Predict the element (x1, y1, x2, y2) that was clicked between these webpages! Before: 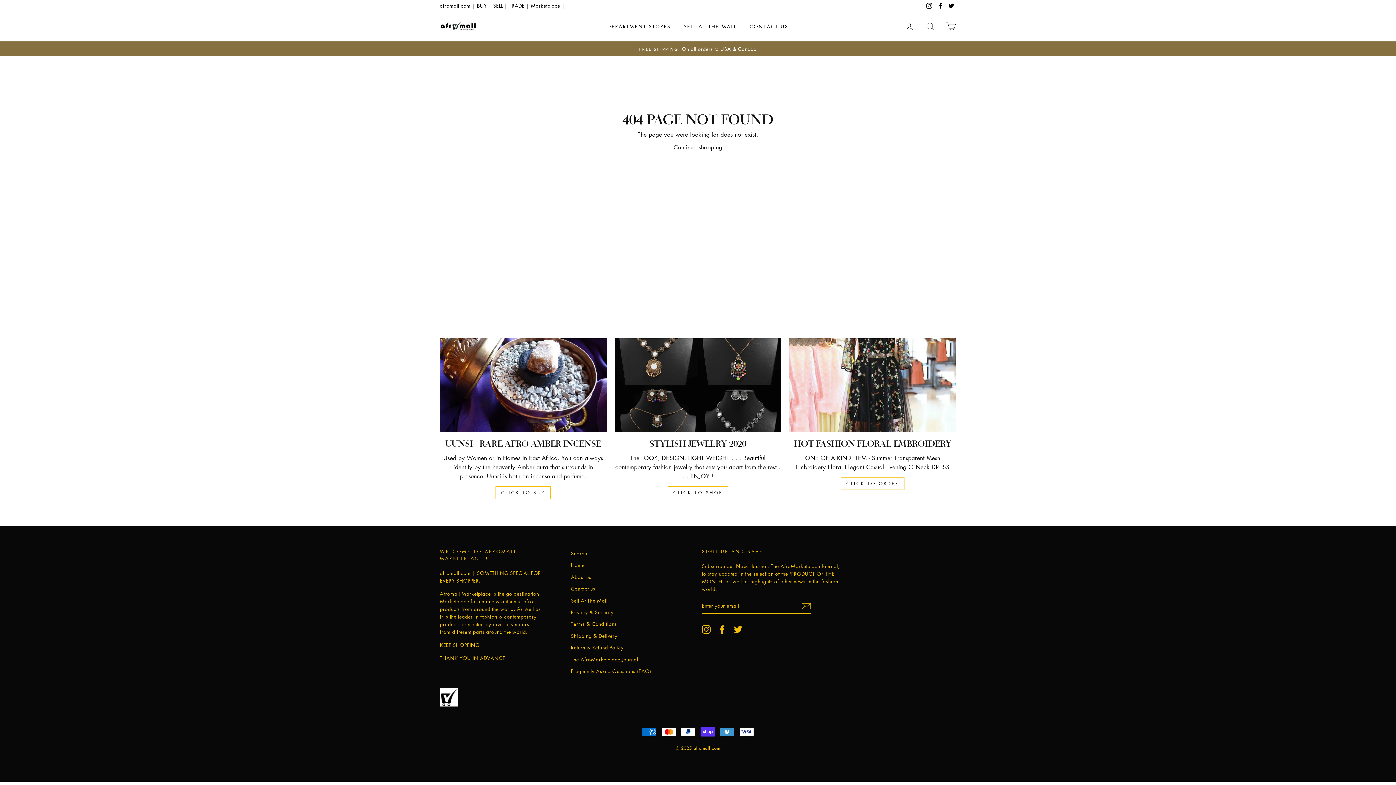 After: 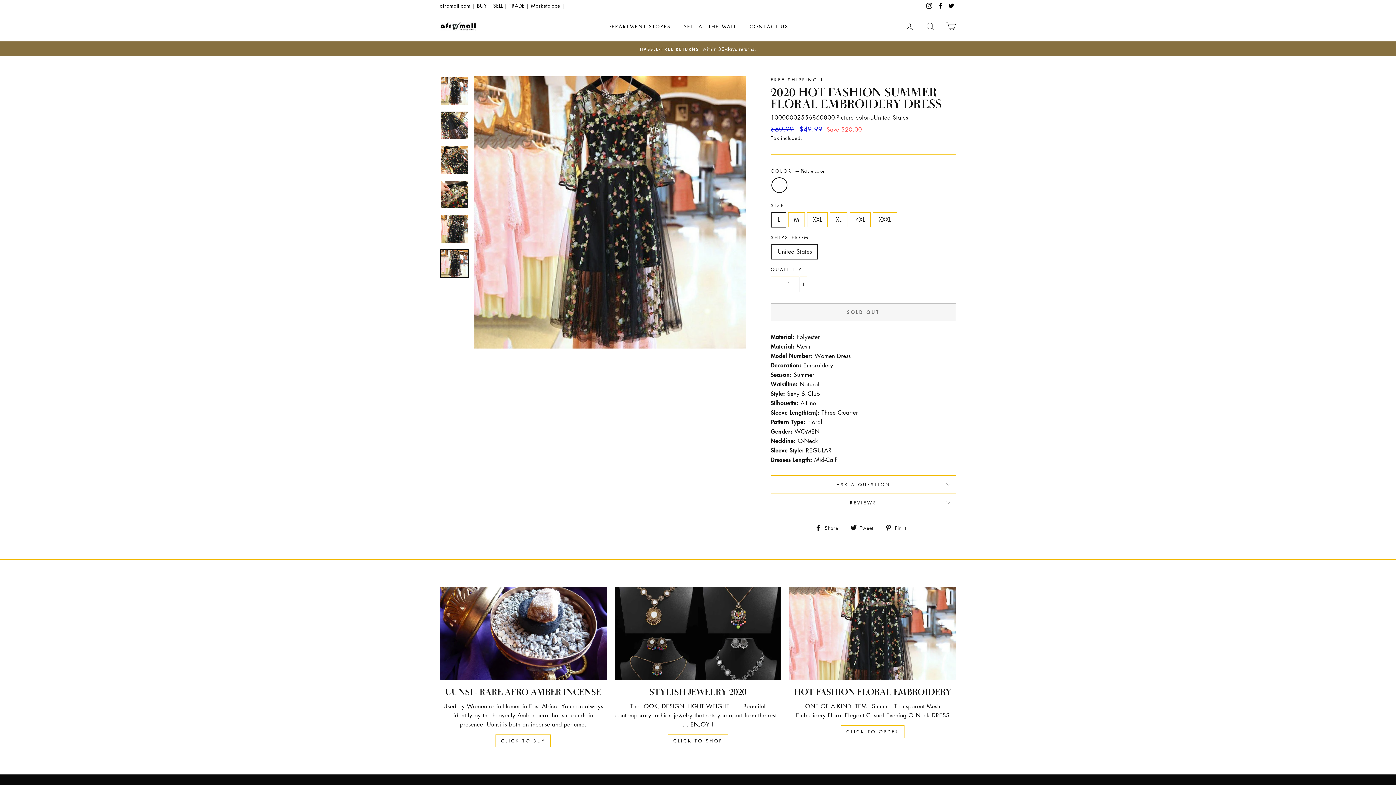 Action: label: CLICK TO ORDER bbox: (841, 477, 904, 490)